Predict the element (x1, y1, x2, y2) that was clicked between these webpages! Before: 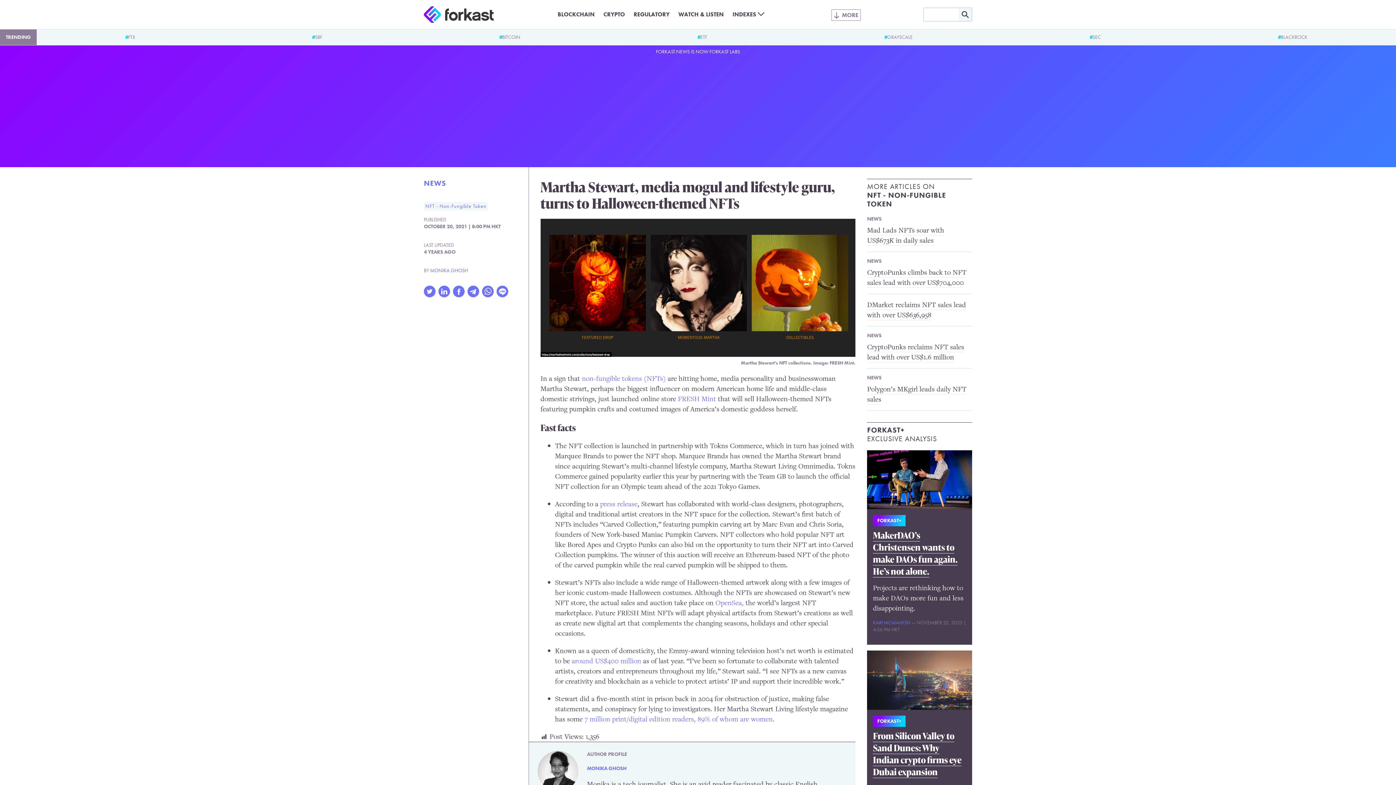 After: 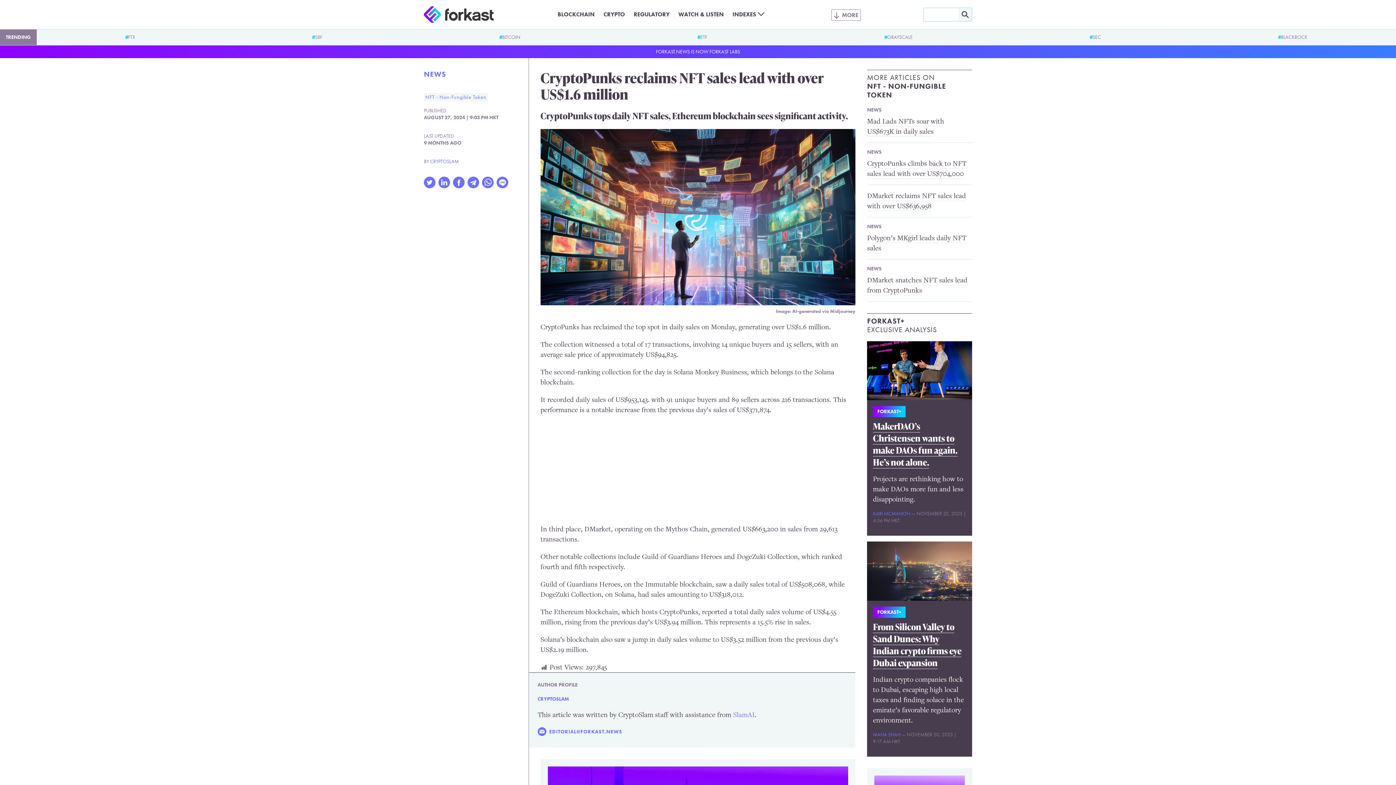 Action: bbox: (867, 342, 964, 362) label: CryptoPunks reclaims NFT sales lead with over US$1.6 million